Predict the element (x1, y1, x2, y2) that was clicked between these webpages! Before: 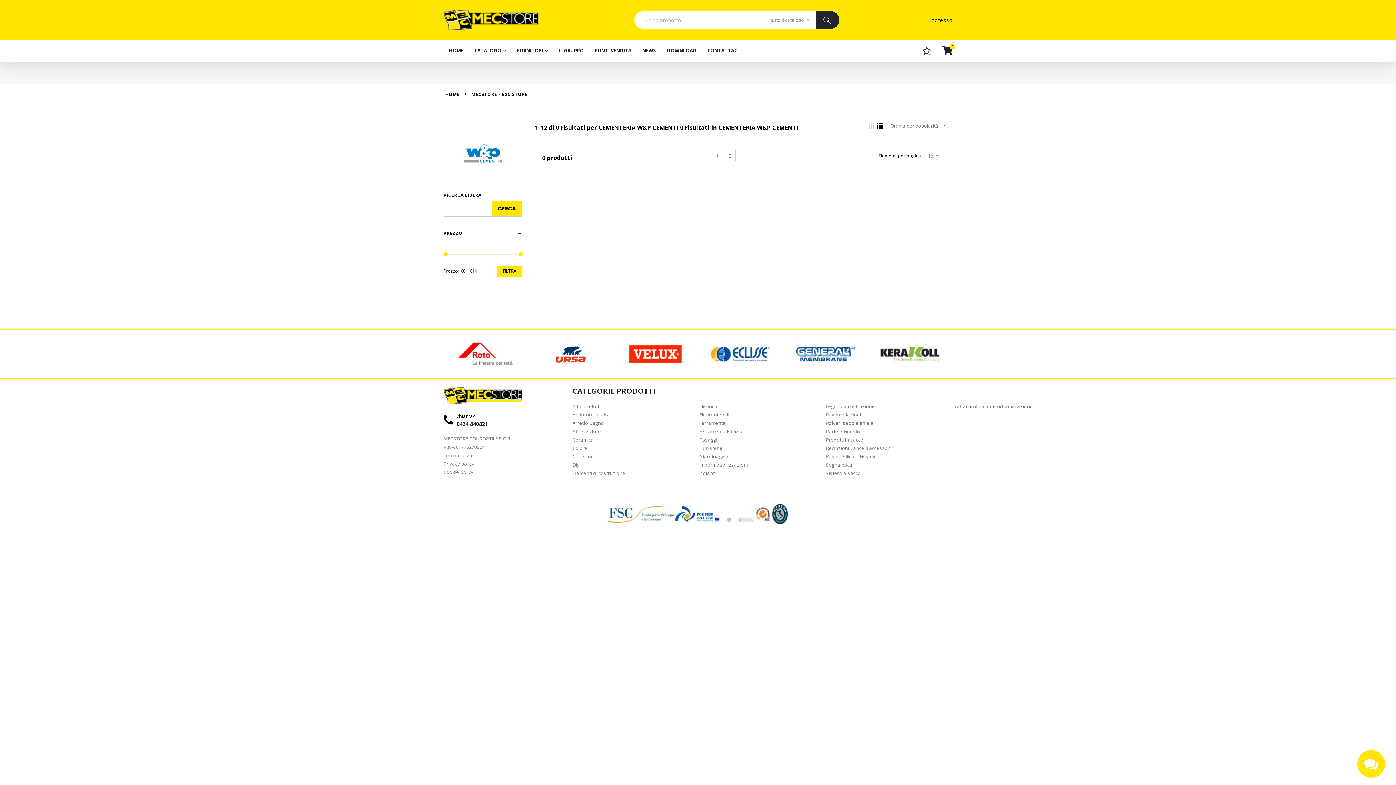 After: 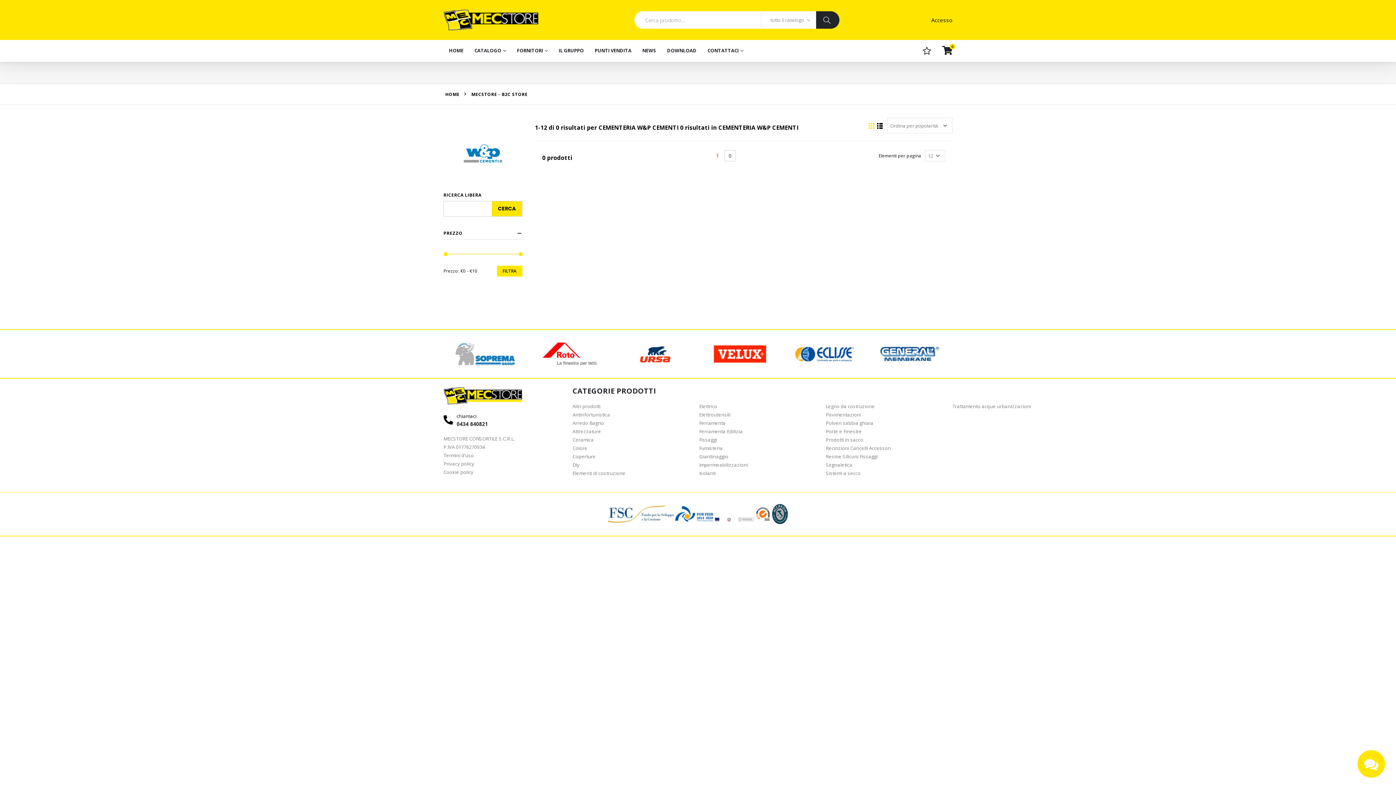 Action: label:  MECSTORE - B2C STORE bbox: (470, 91, 527, 97)